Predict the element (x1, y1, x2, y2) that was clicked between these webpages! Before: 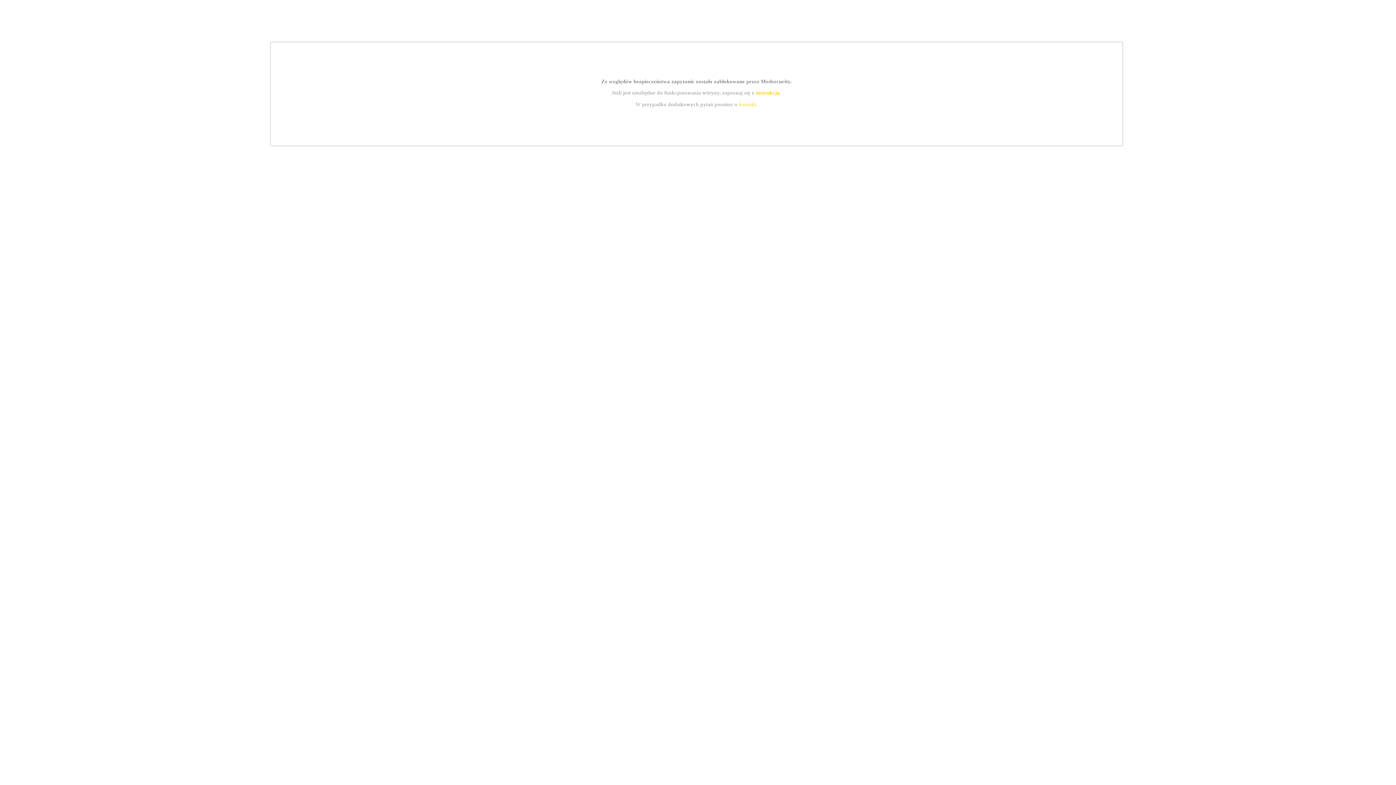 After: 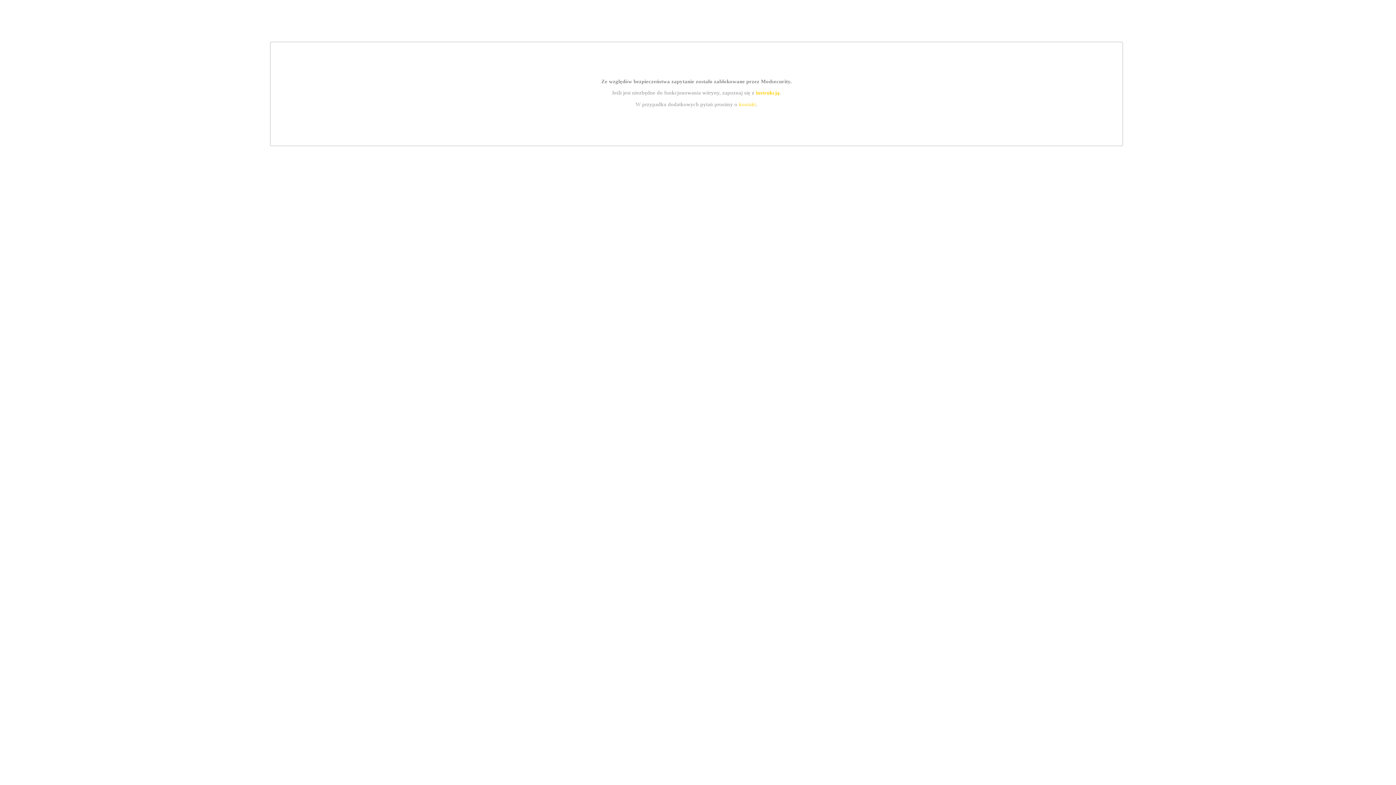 Action: bbox: (739, 101, 756, 107) label: kontakt